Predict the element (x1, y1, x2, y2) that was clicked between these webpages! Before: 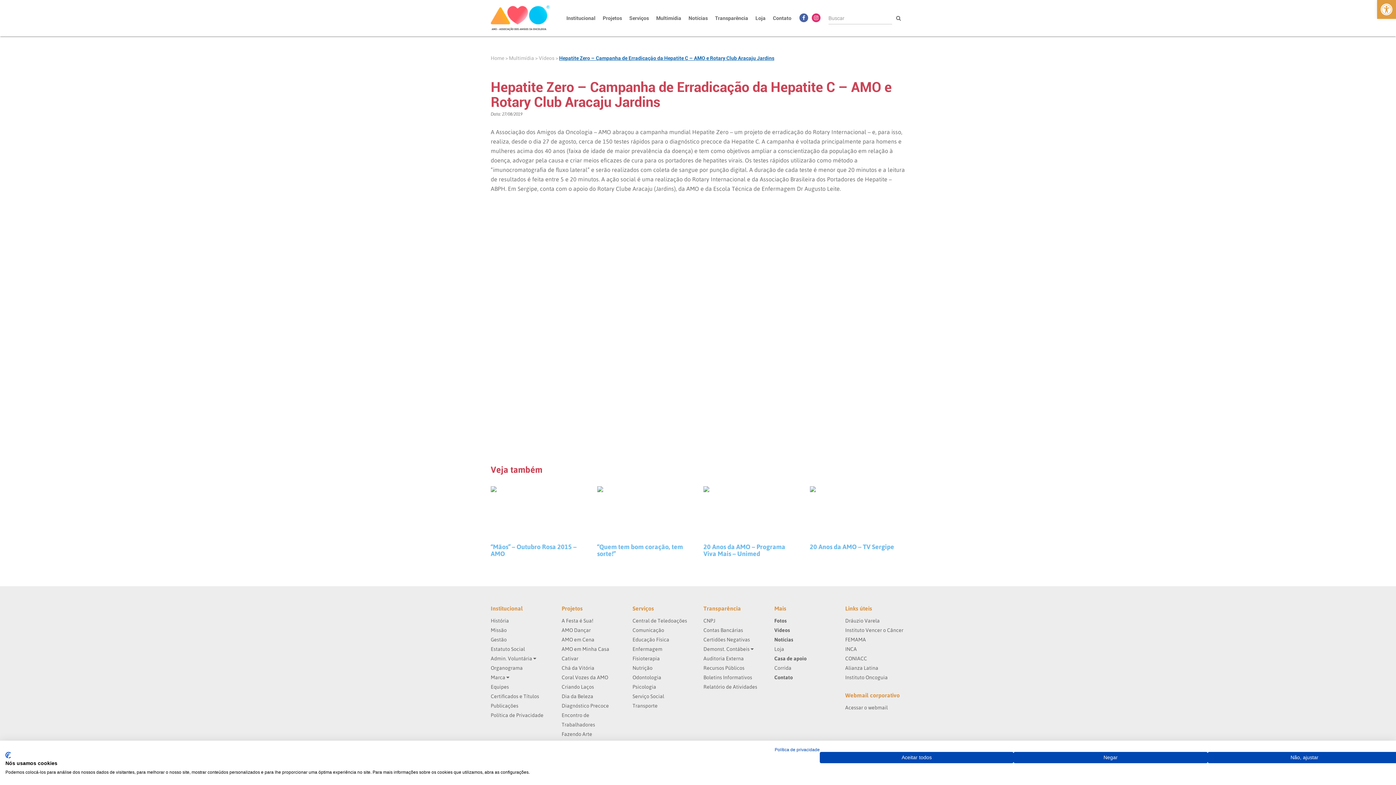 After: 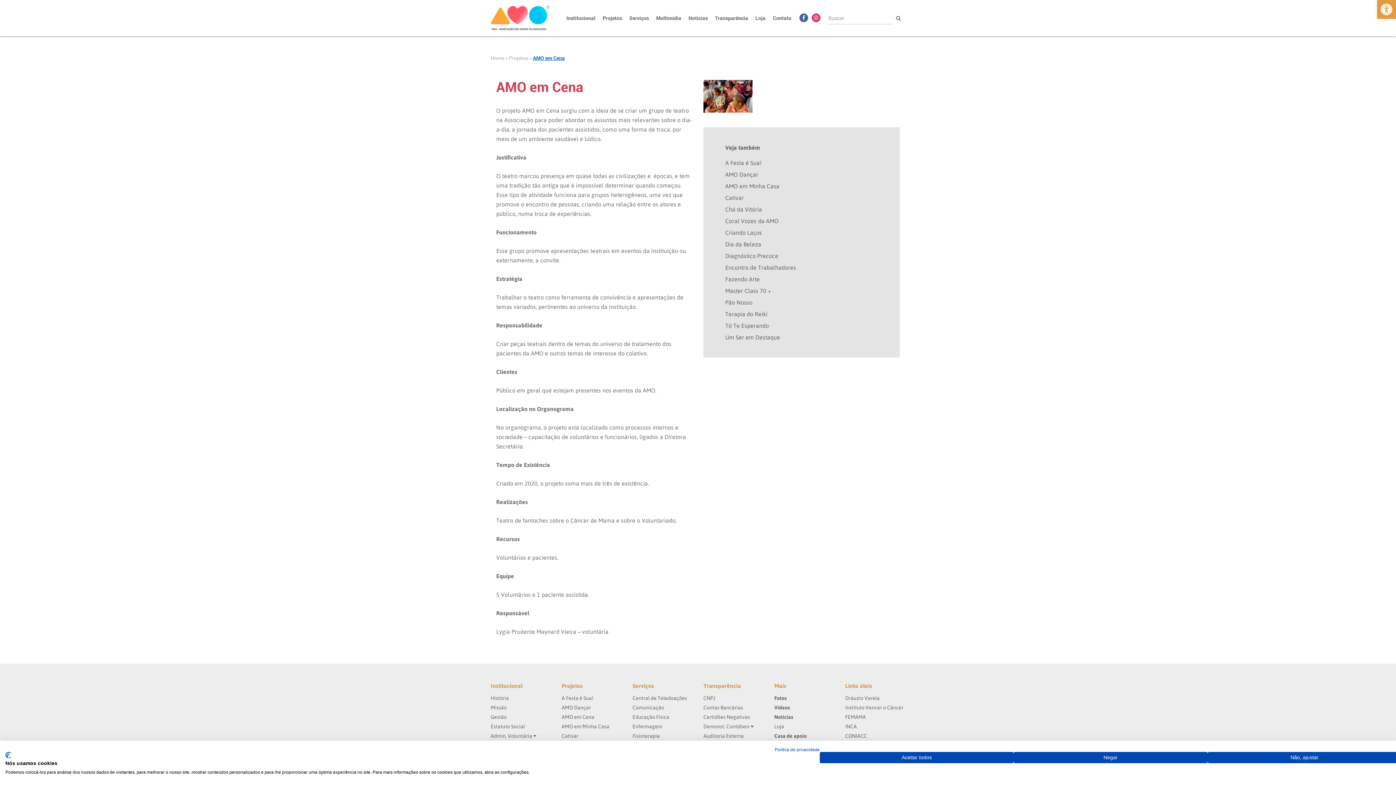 Action: bbox: (561, 636, 594, 642) label: AMO em Cena